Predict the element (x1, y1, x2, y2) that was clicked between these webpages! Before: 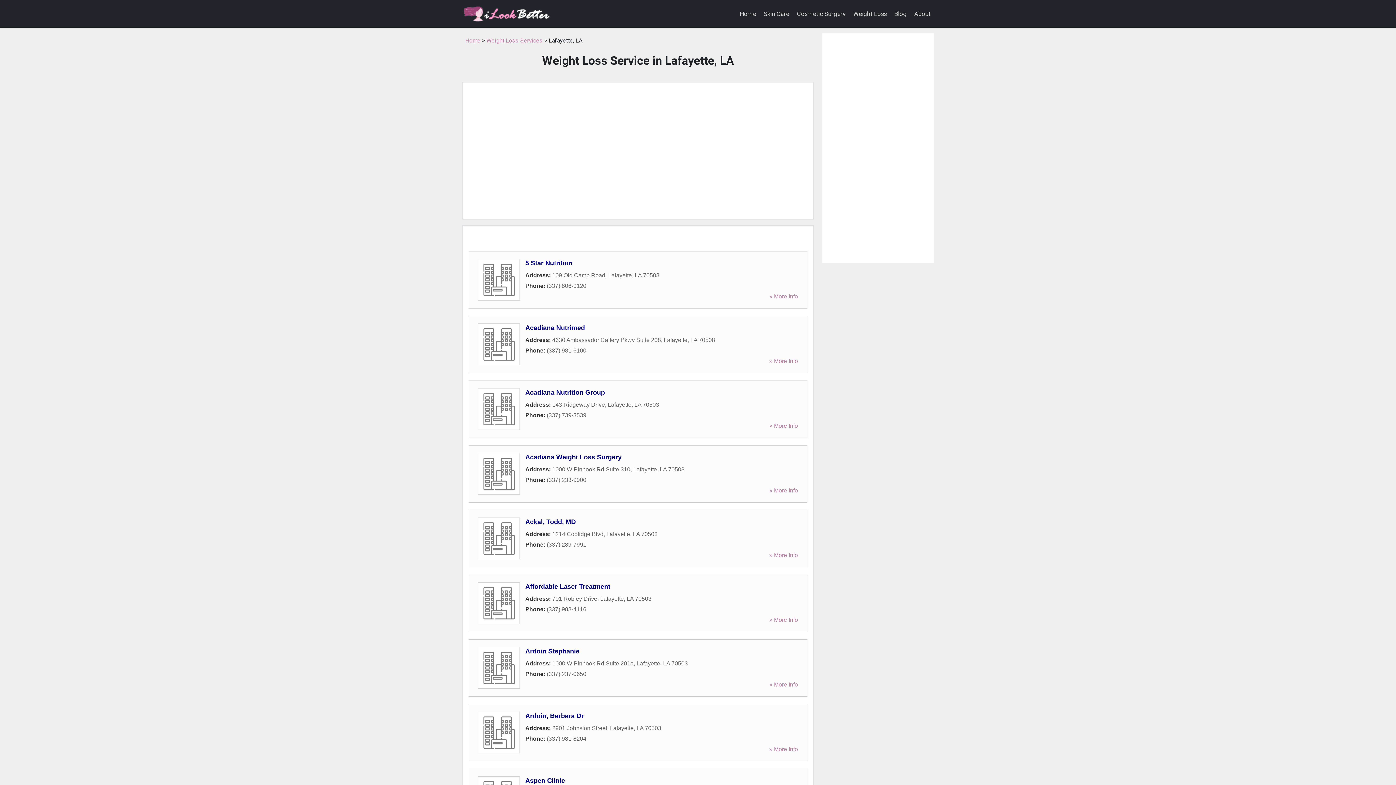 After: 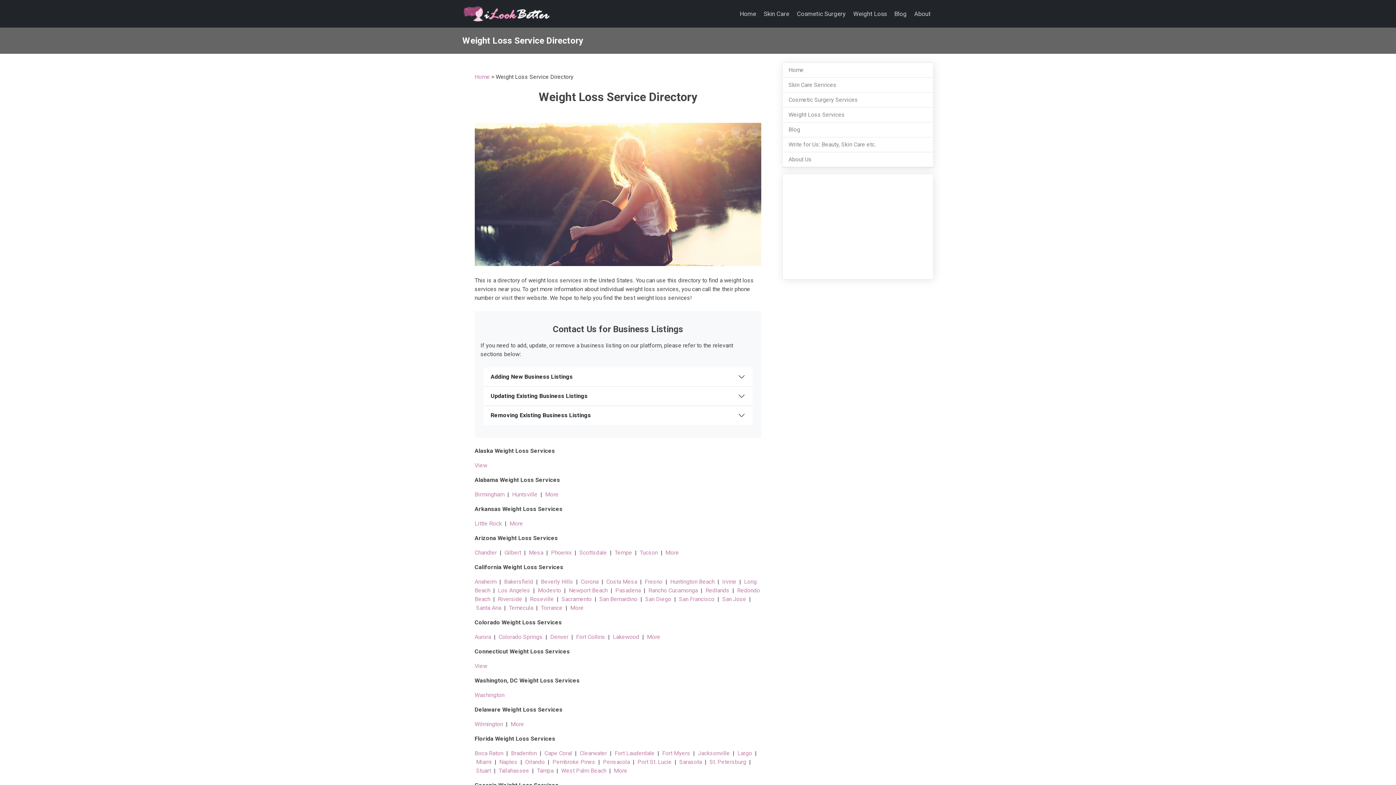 Action: bbox: (486, 37, 542, 44) label: Weight Loss Services